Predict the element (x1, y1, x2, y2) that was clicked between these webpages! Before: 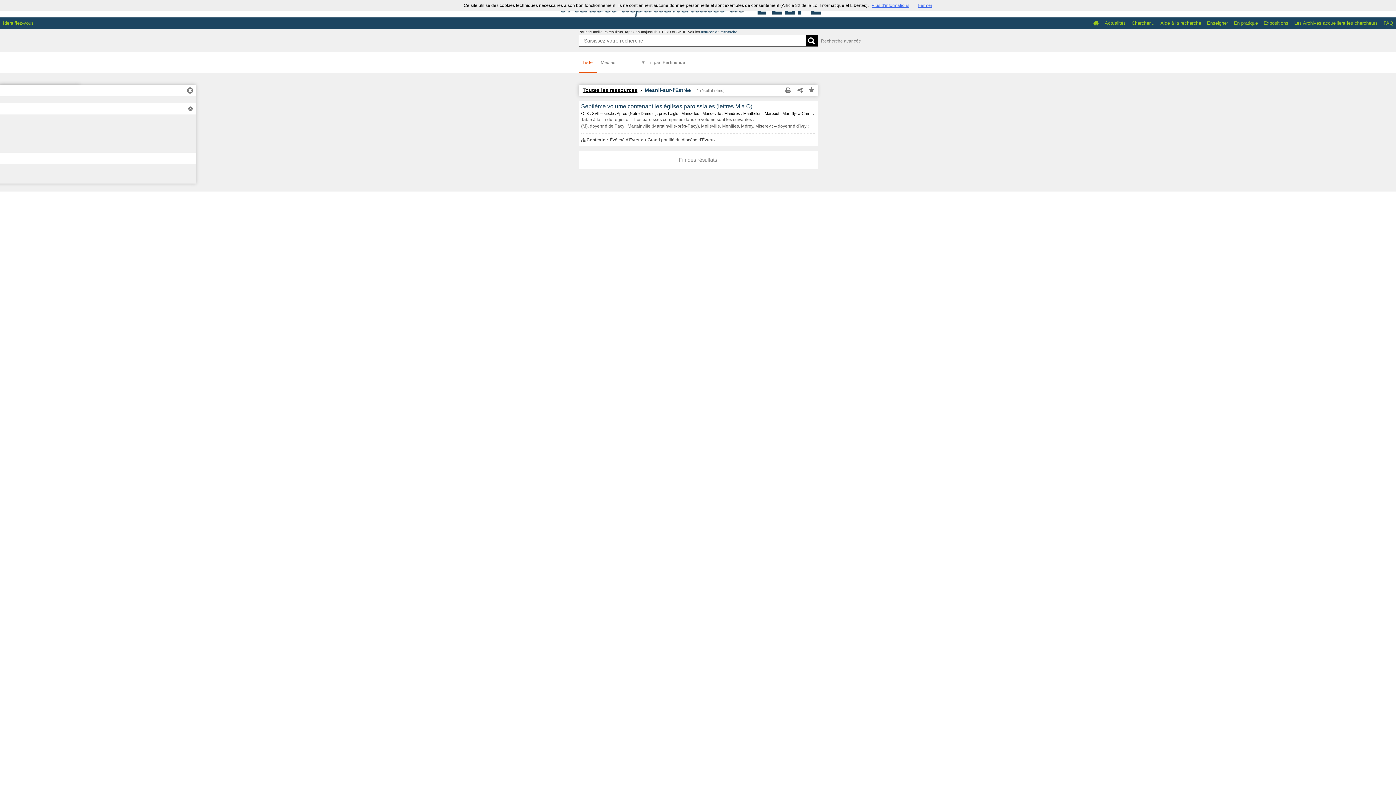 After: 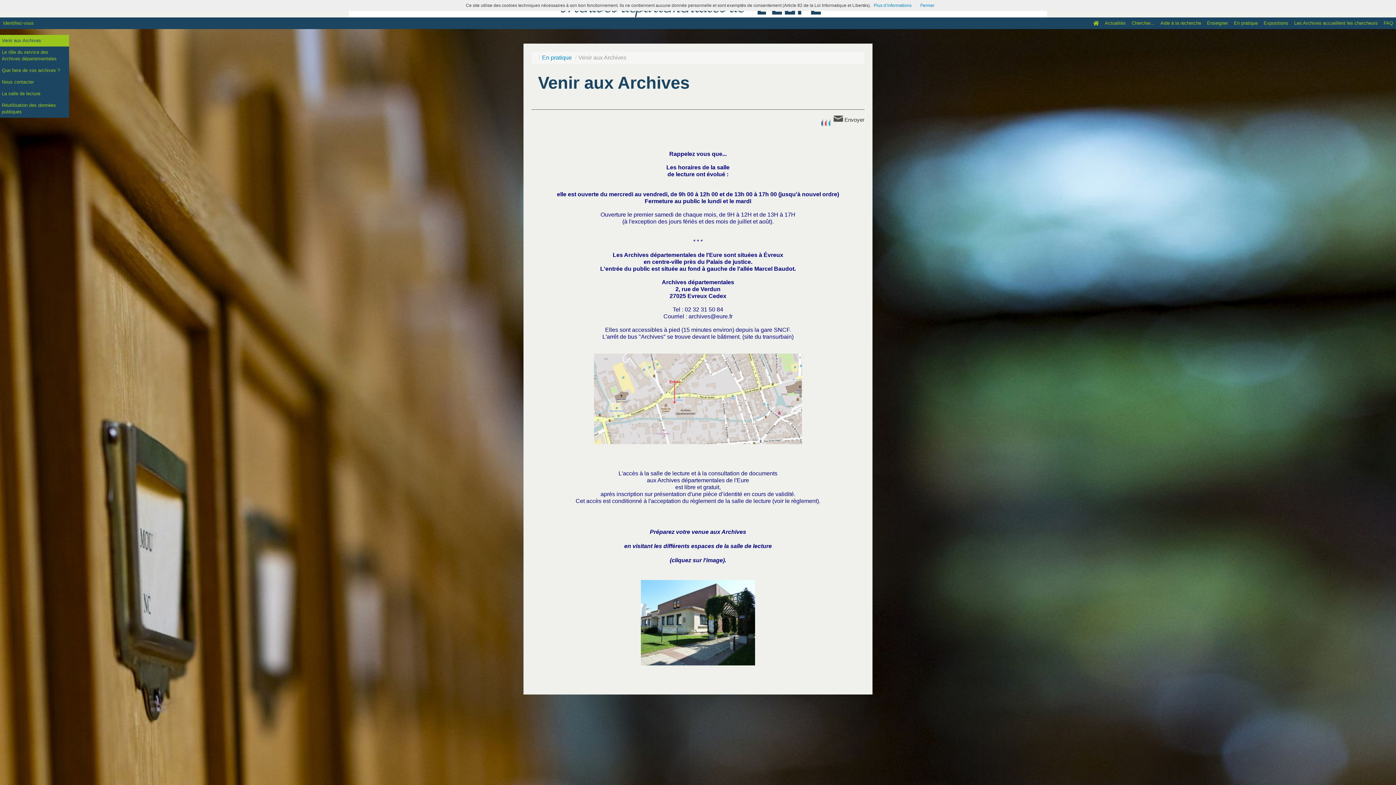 Action: label: En pratique bbox: (1231, 17, 1261, 29)